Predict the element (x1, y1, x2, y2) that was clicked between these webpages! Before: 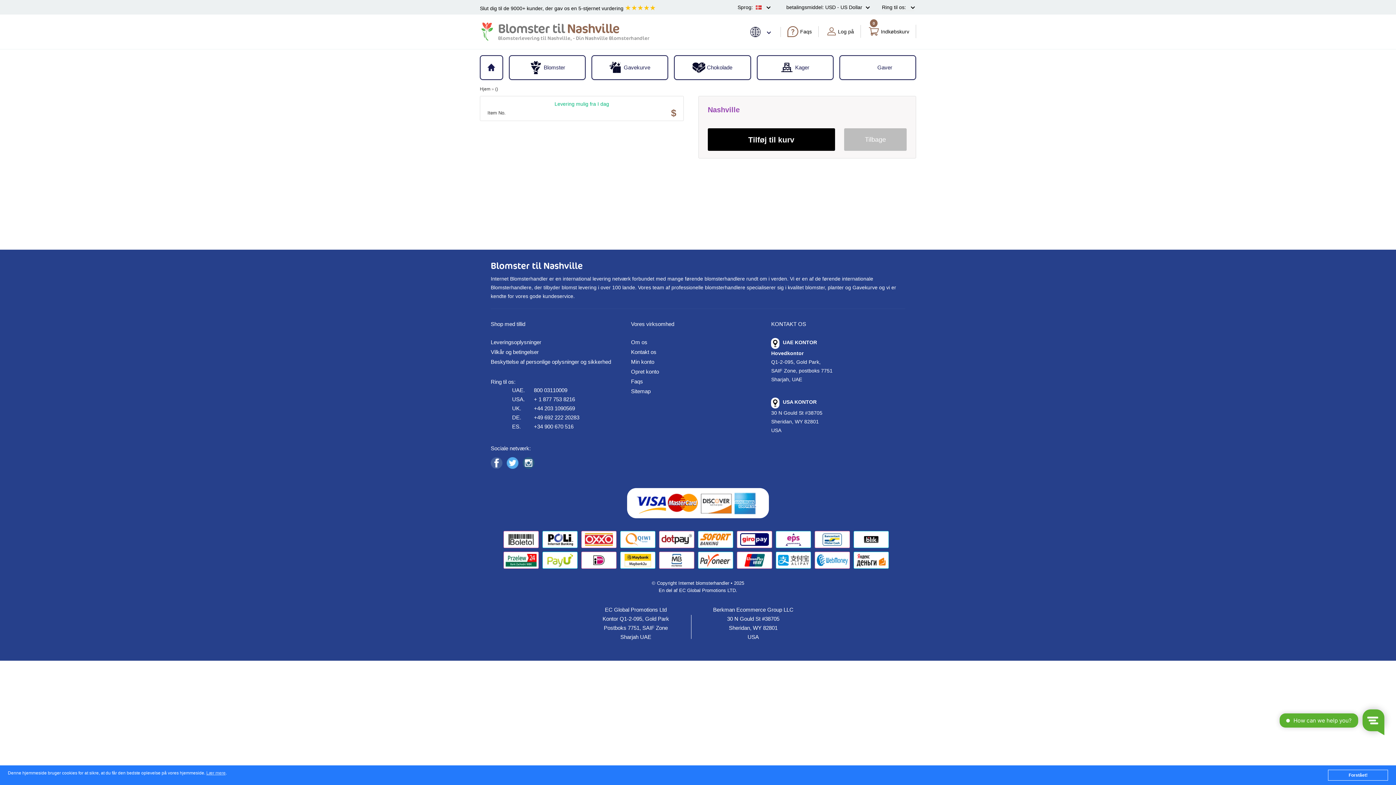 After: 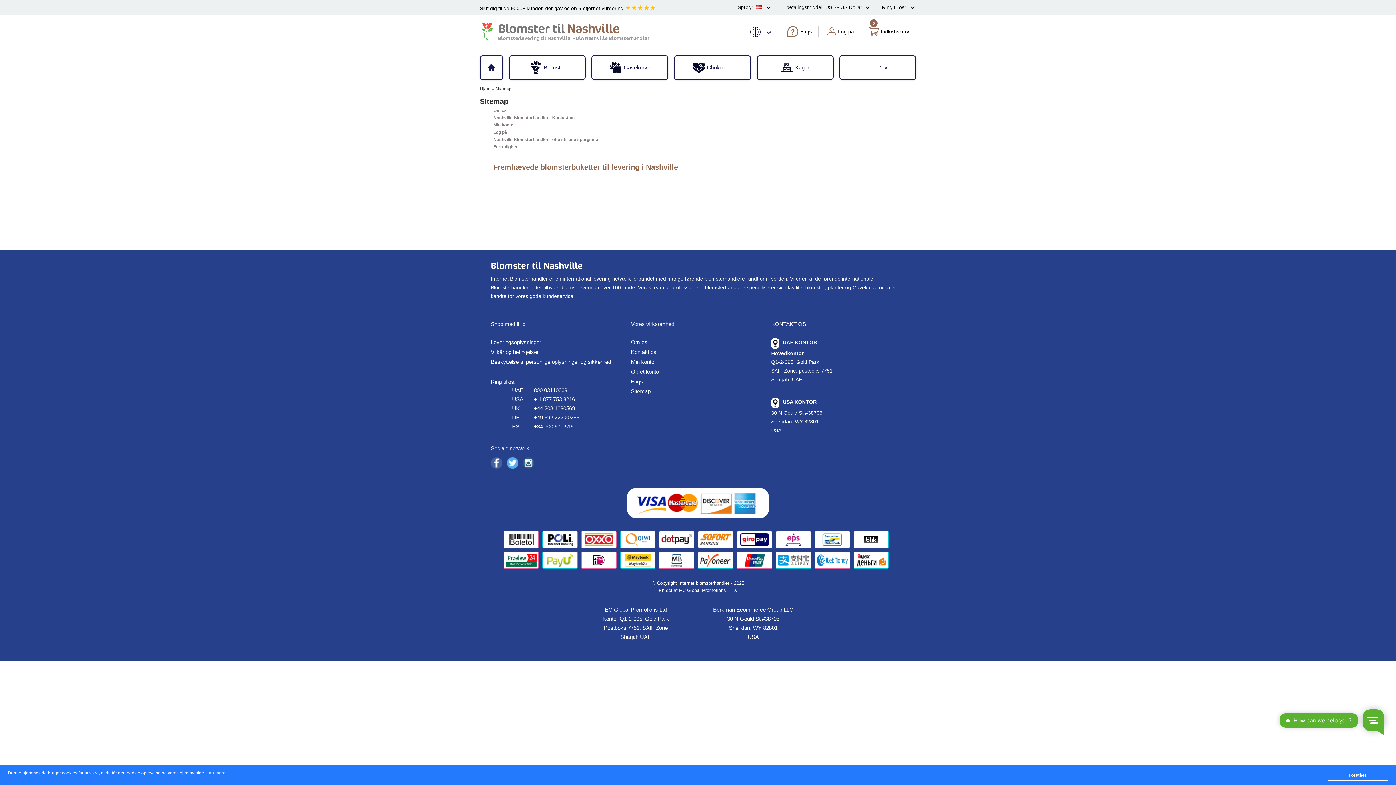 Action: label: Sitemap bbox: (631, 387, 758, 397)